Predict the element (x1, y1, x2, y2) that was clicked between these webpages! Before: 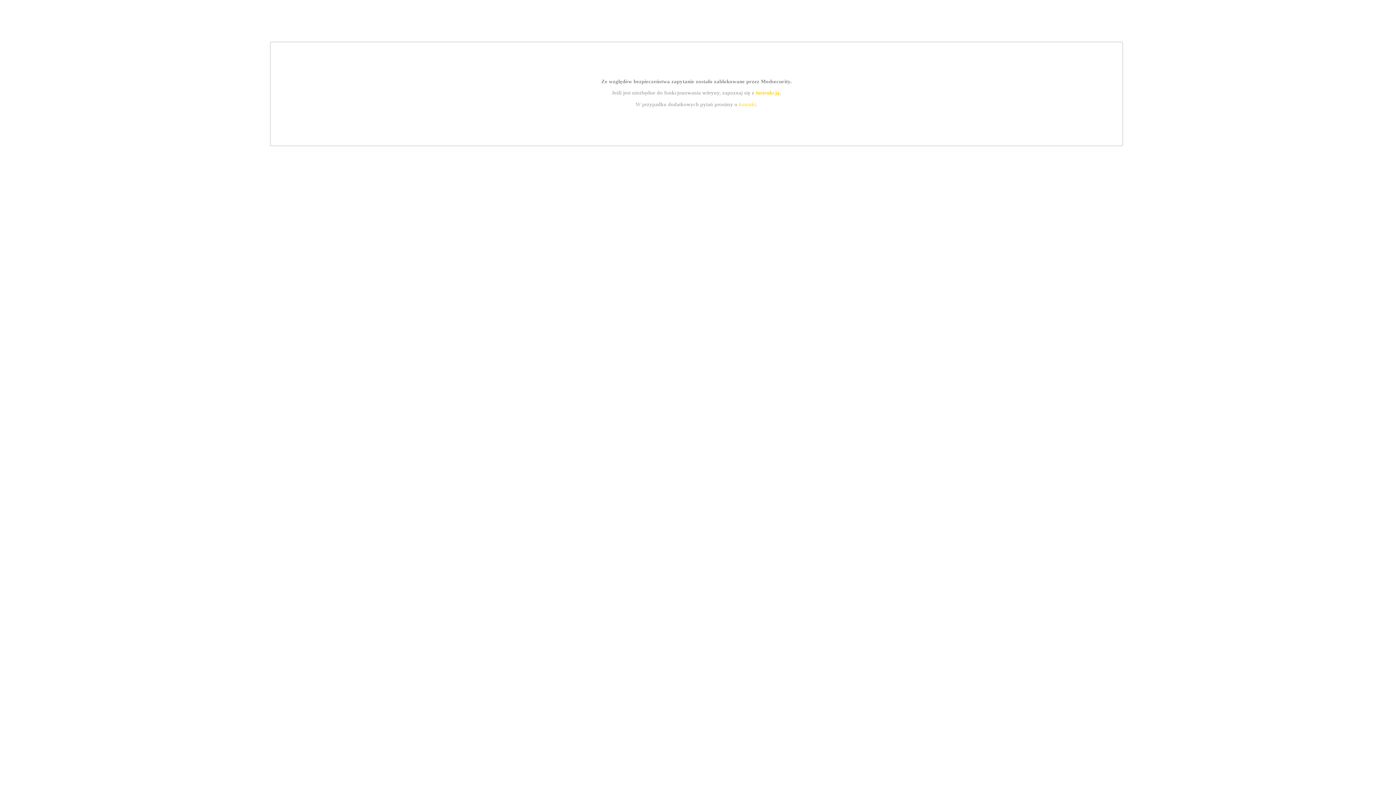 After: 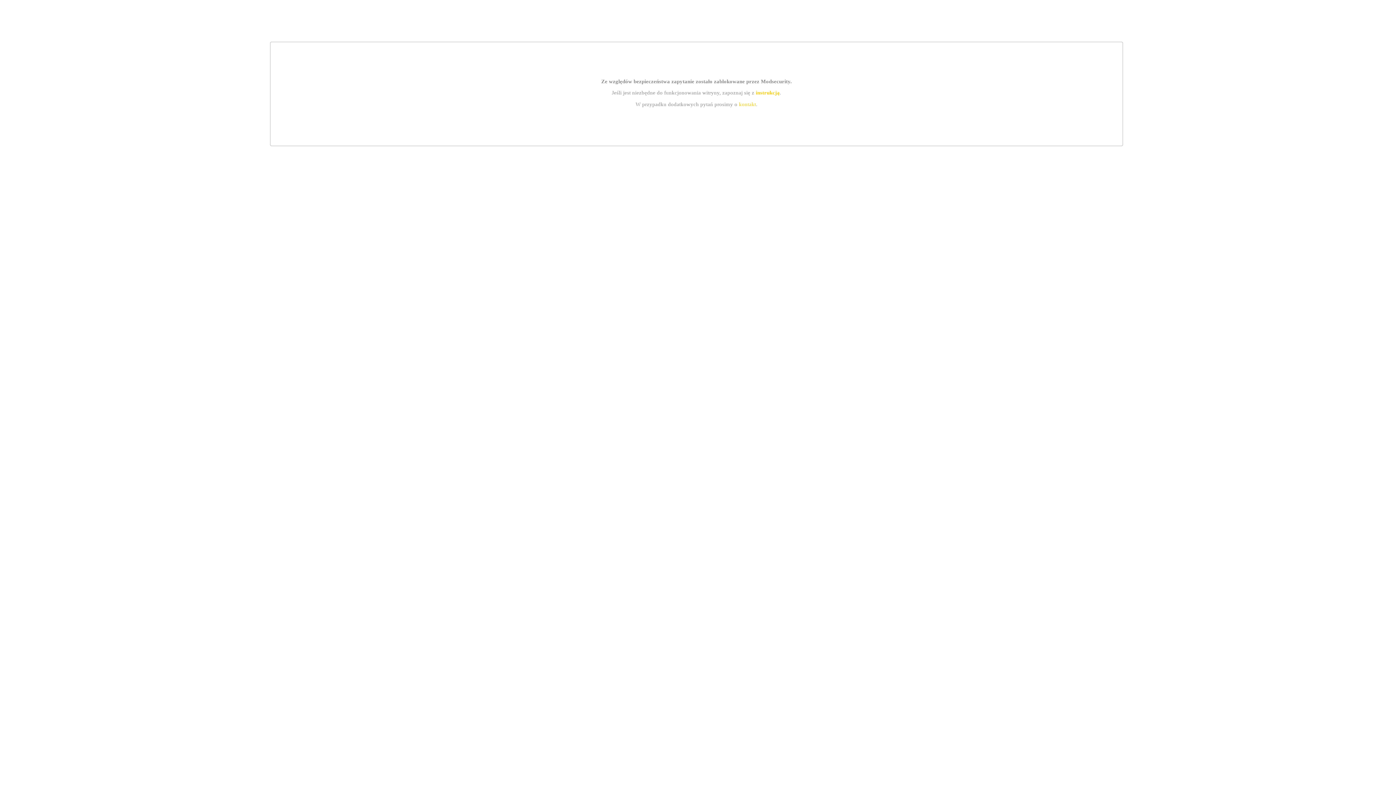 Action: label: kontakt bbox: (739, 101, 756, 107)